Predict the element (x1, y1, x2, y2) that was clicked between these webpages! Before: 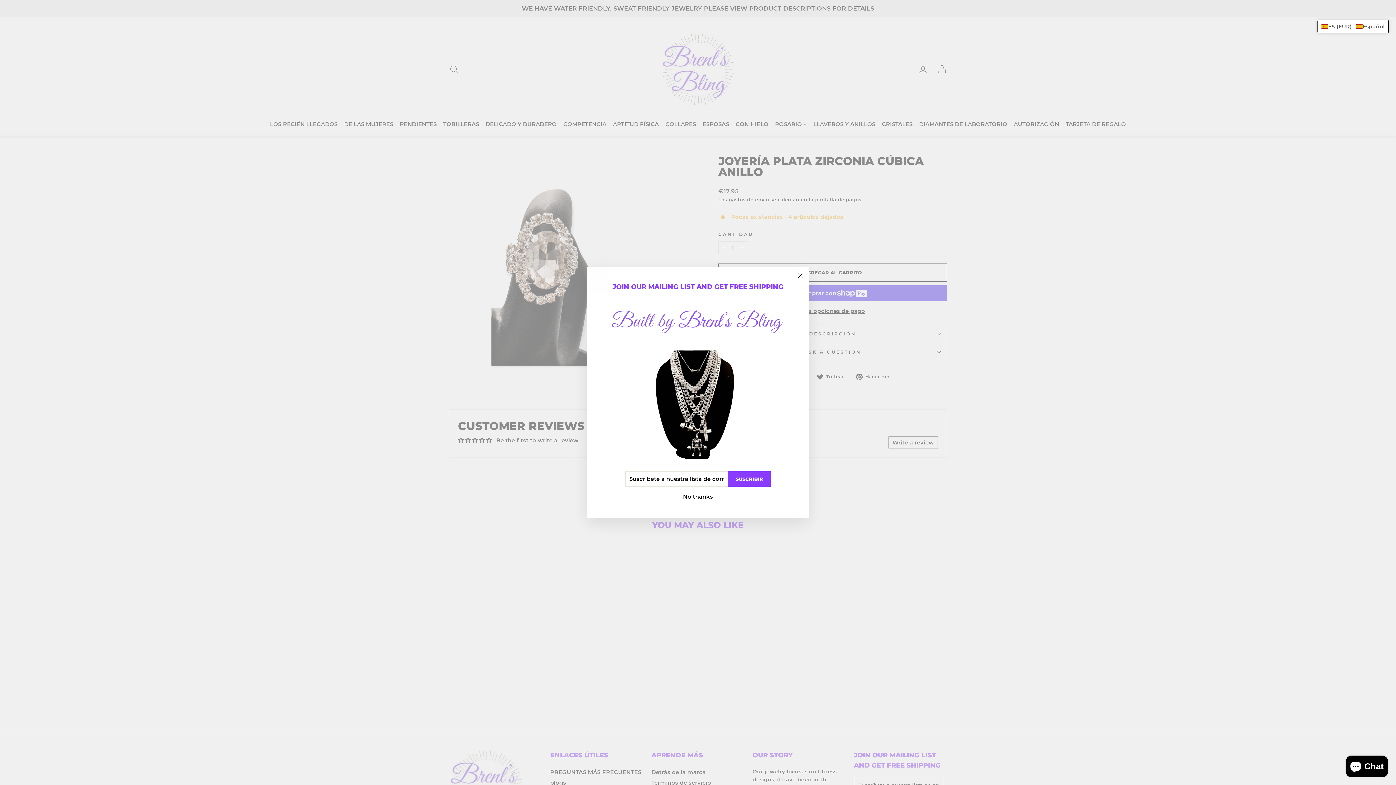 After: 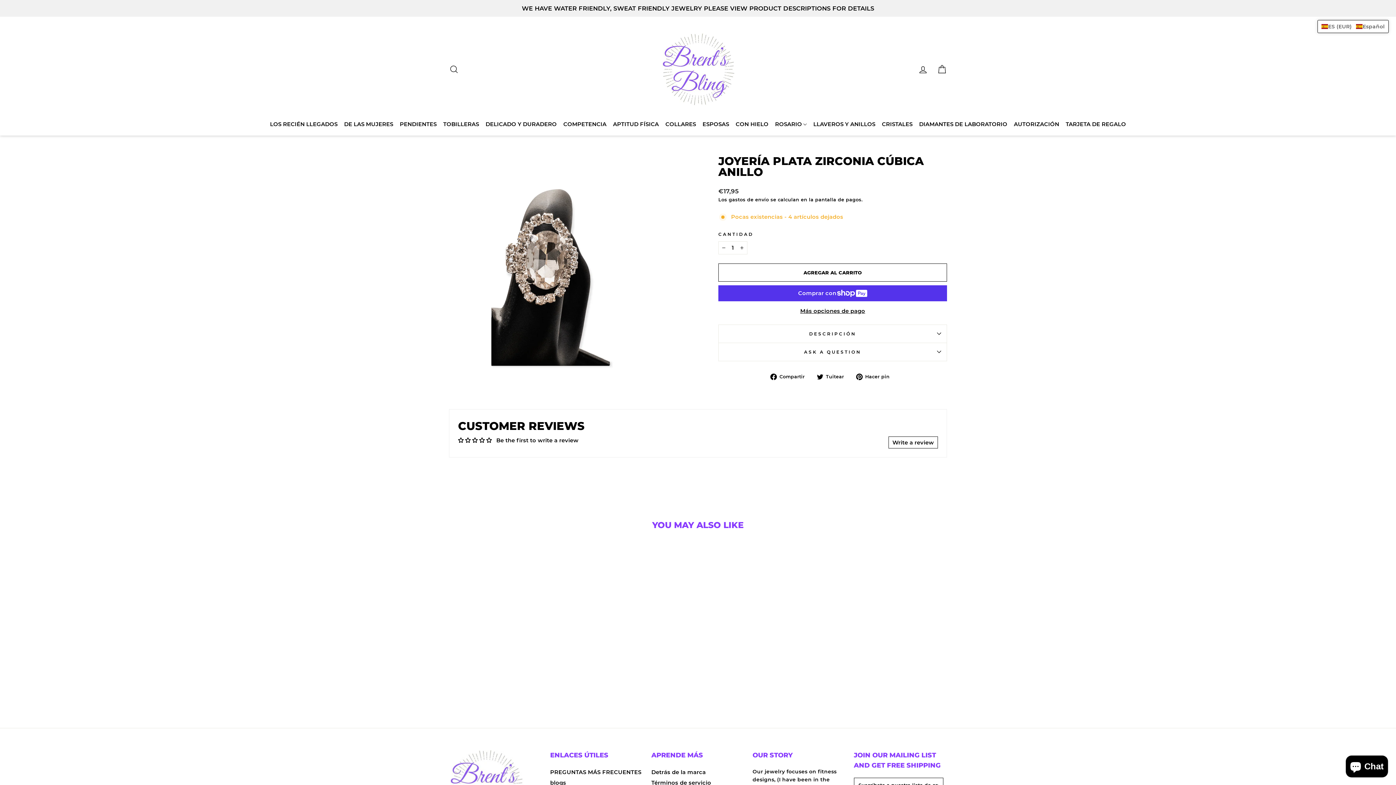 Action: bbox: (681, 492, 715, 501) label: No thanks